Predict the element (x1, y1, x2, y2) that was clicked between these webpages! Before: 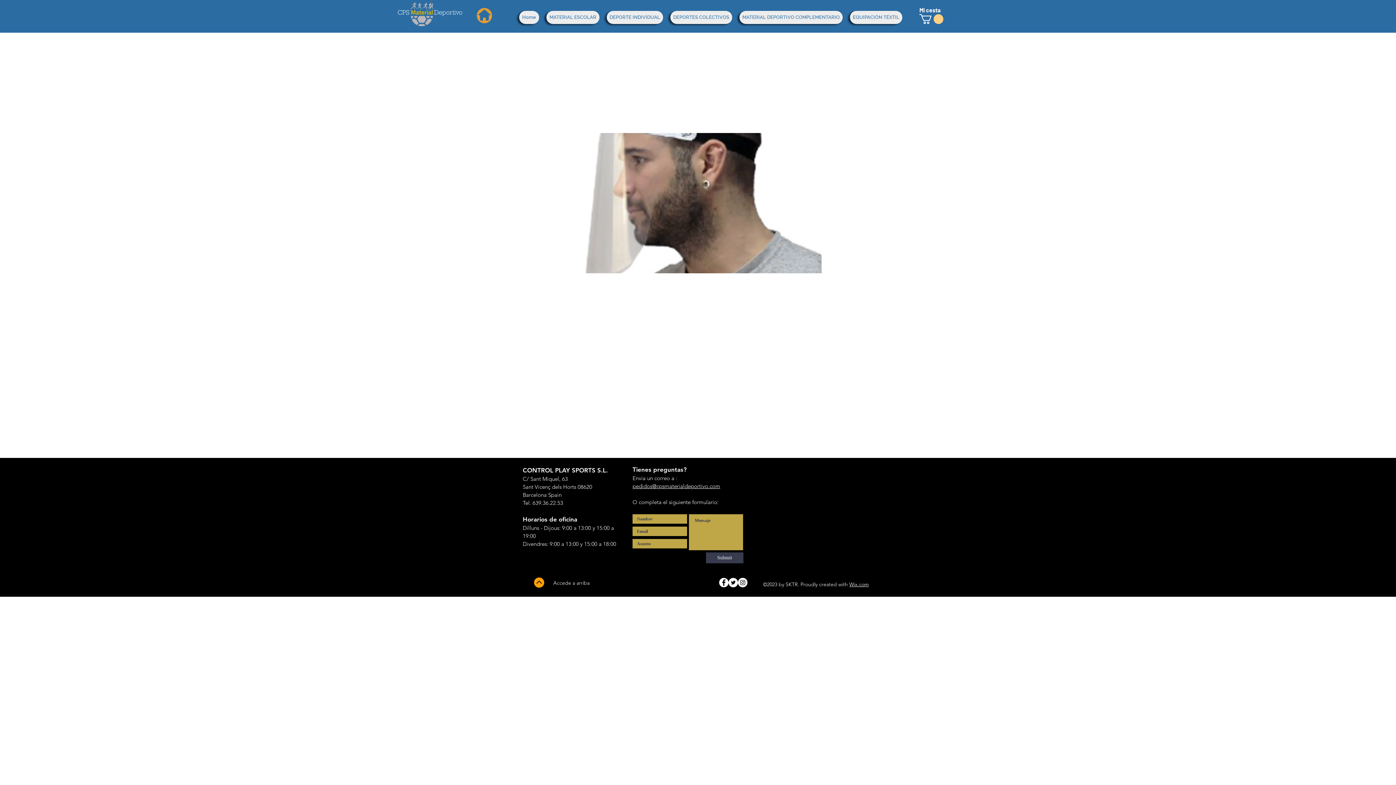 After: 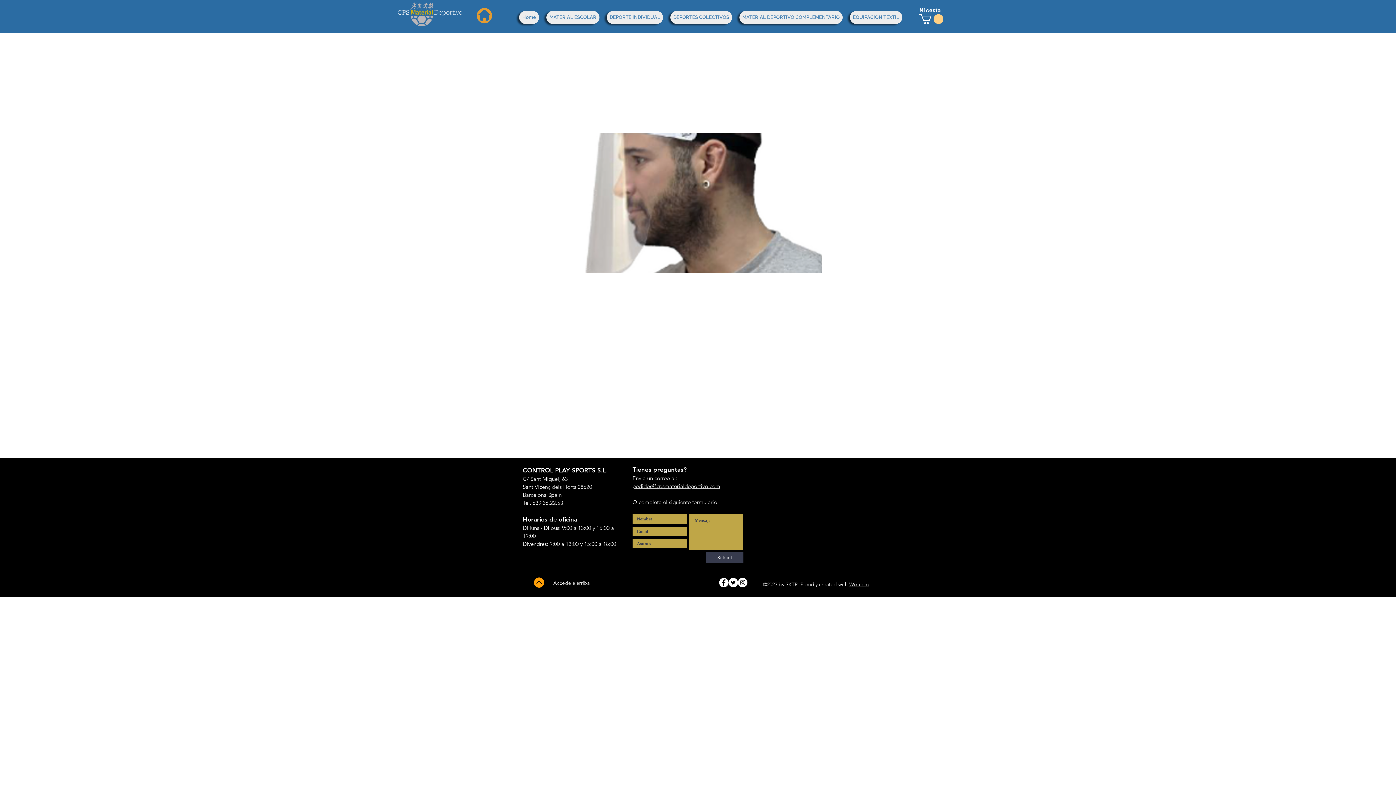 Action: bbox: (719, 578, 728, 587) label: Facebook - White Circle